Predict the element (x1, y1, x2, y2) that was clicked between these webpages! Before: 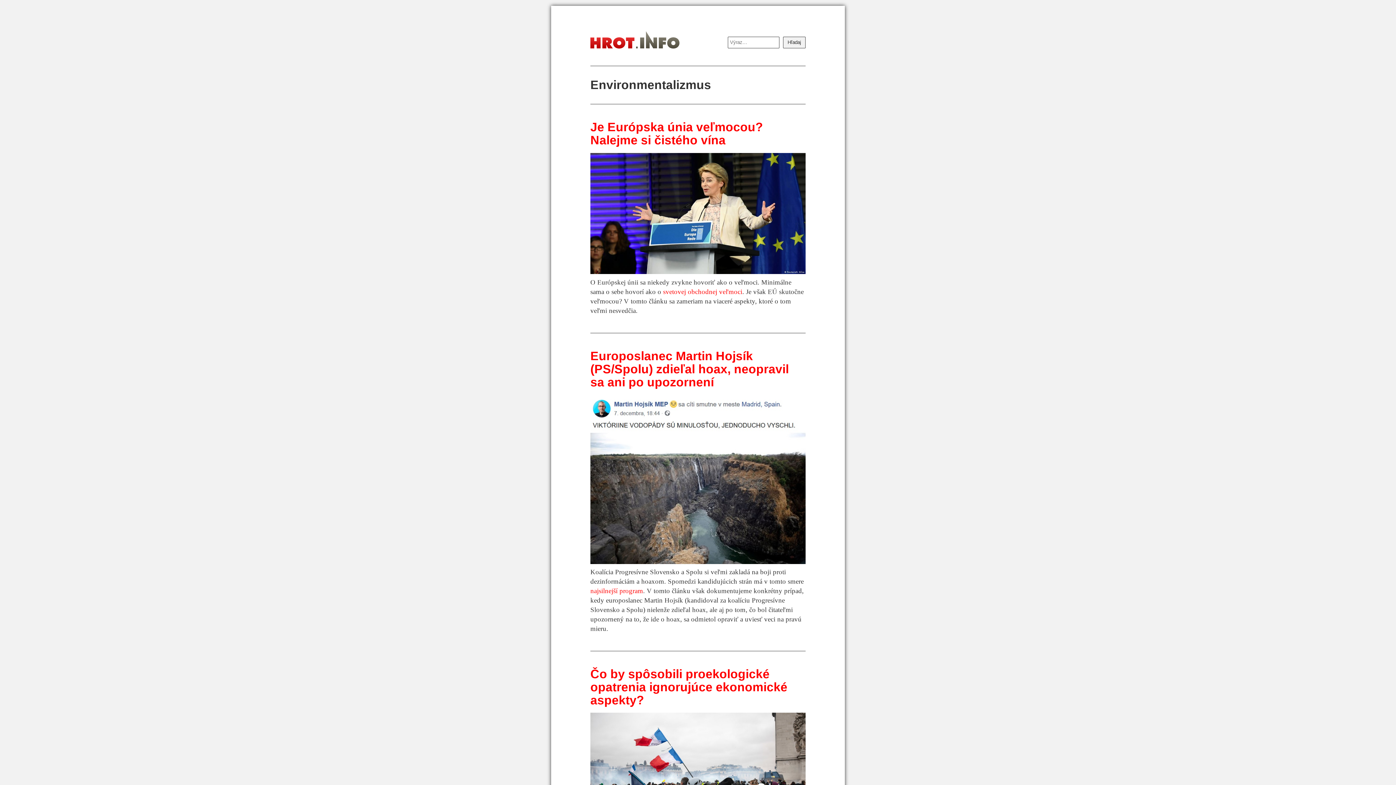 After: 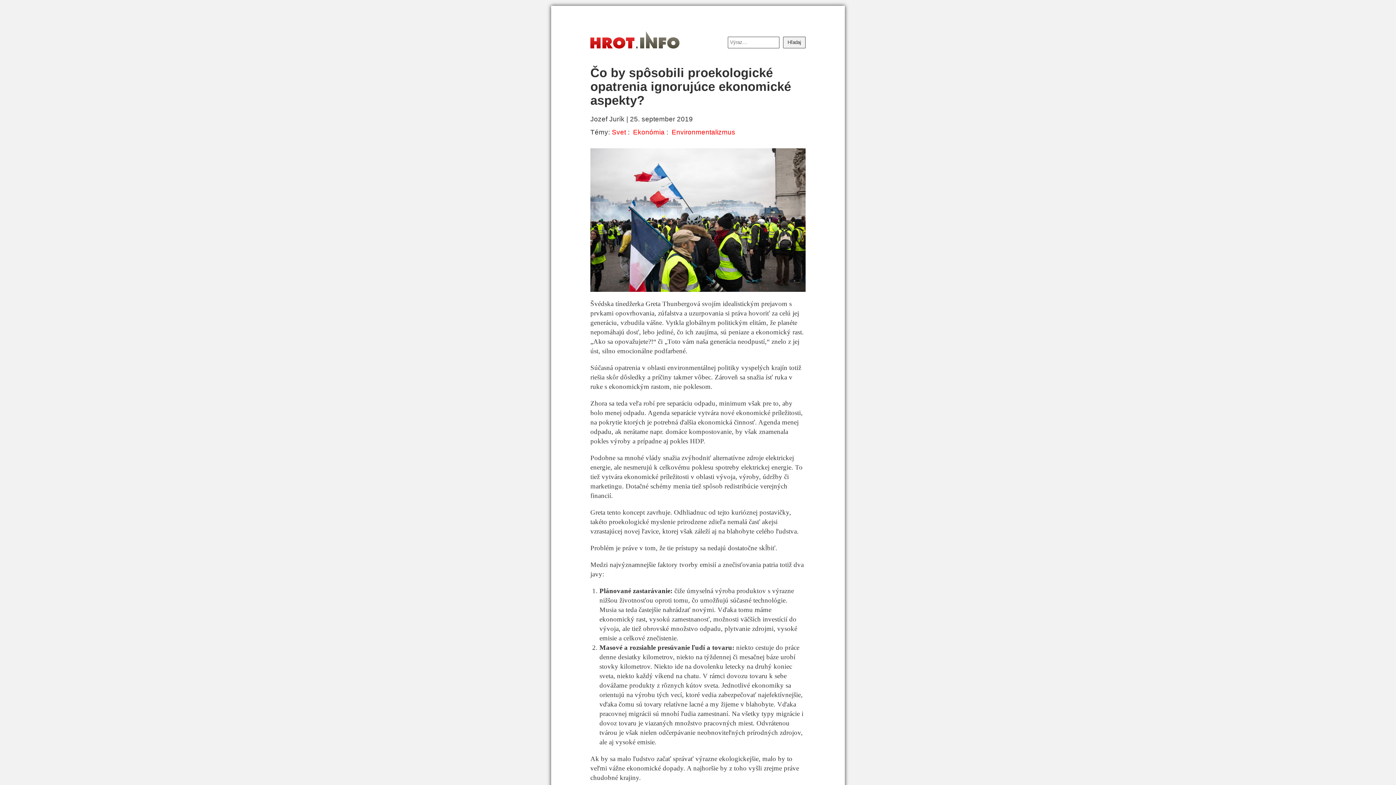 Action: label: Čo by spôsobili proekologické opatrenia ignorujúce ekonomické aspekty? bbox: (590, 667, 787, 707)